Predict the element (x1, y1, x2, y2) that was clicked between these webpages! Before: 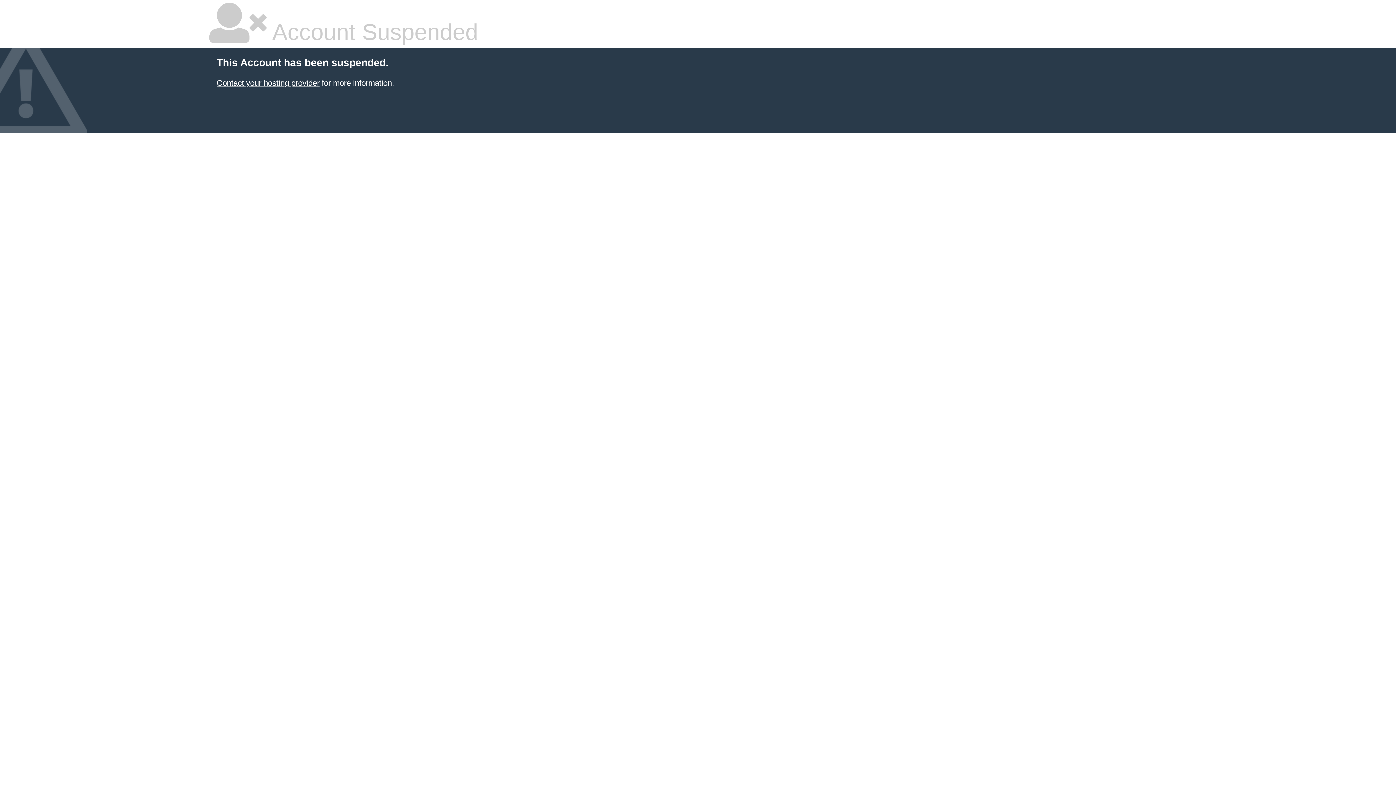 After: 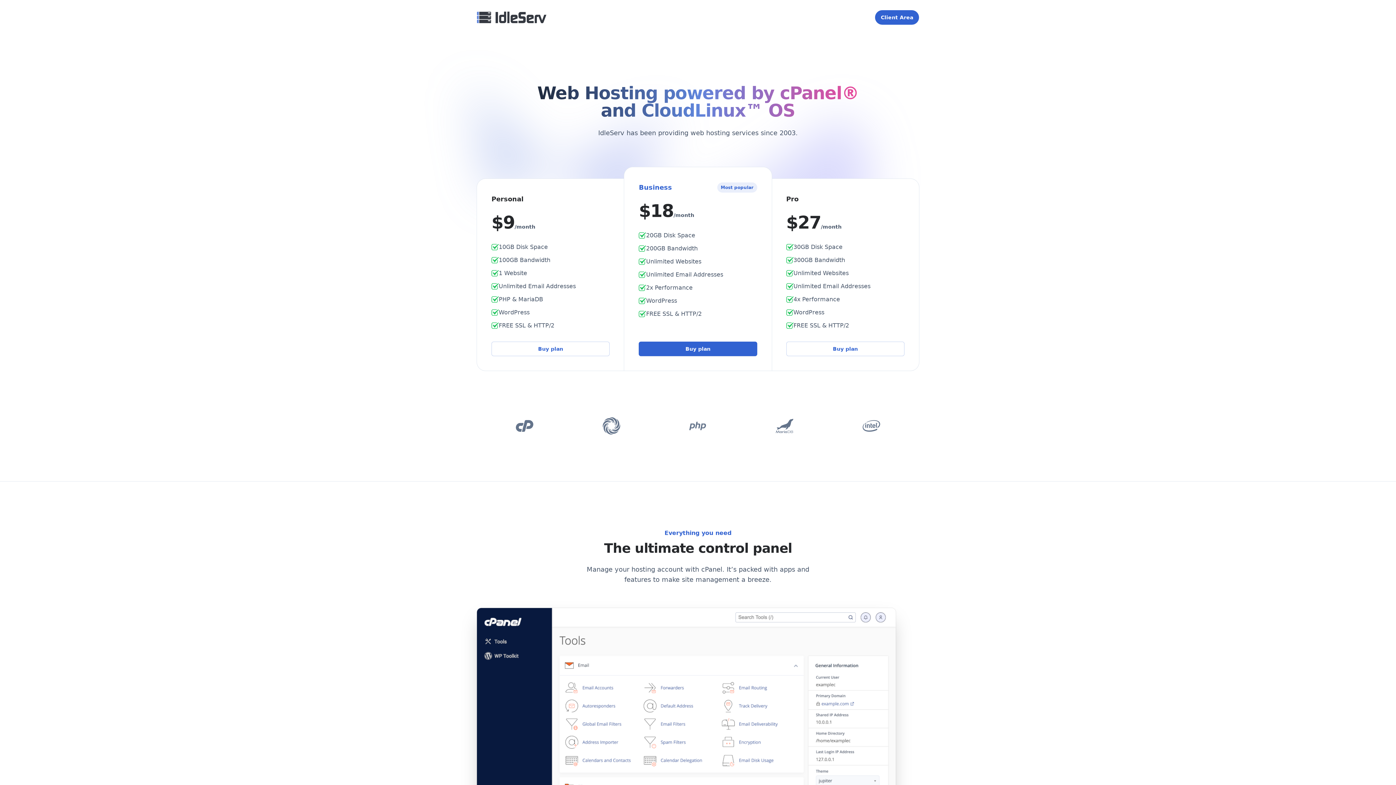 Action: bbox: (216, 78, 319, 87) label: Contact your hosting provider